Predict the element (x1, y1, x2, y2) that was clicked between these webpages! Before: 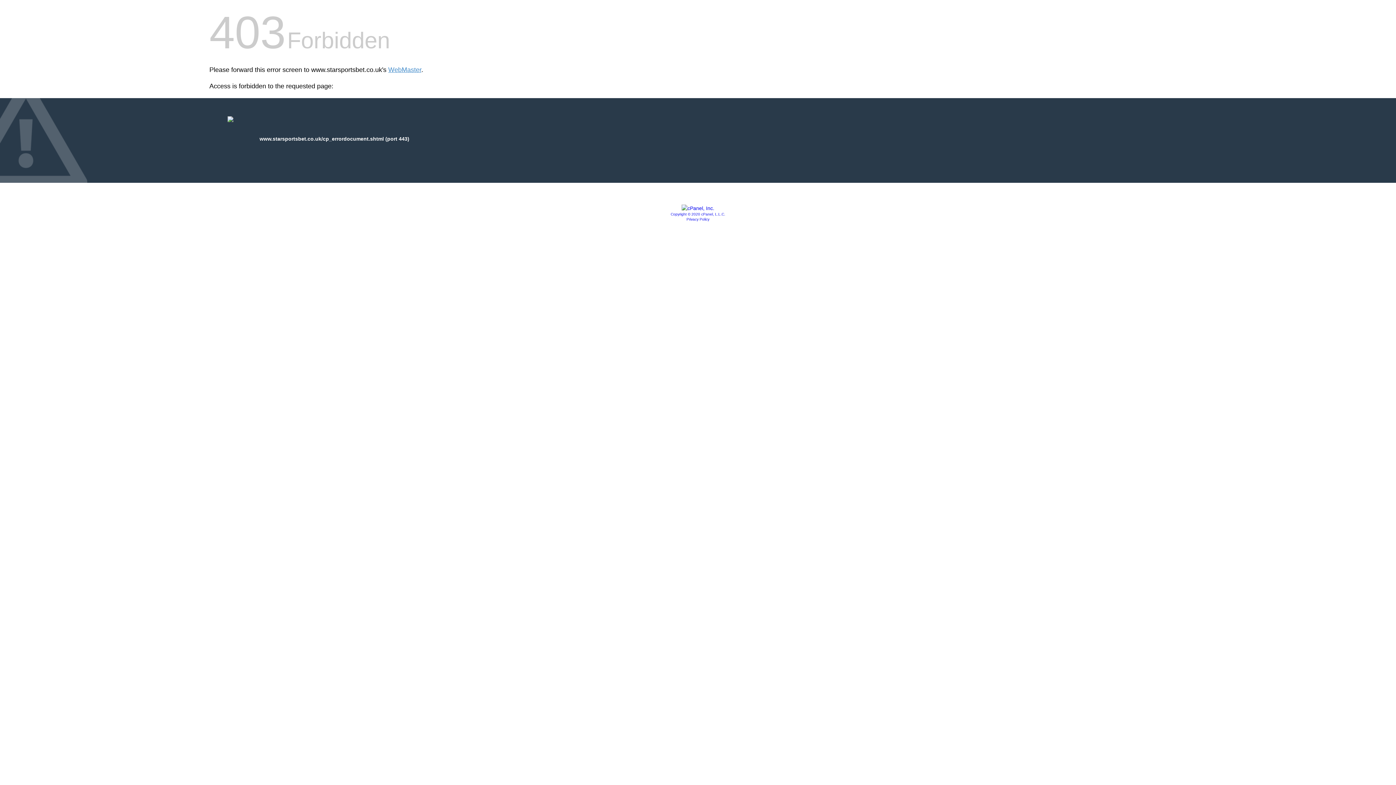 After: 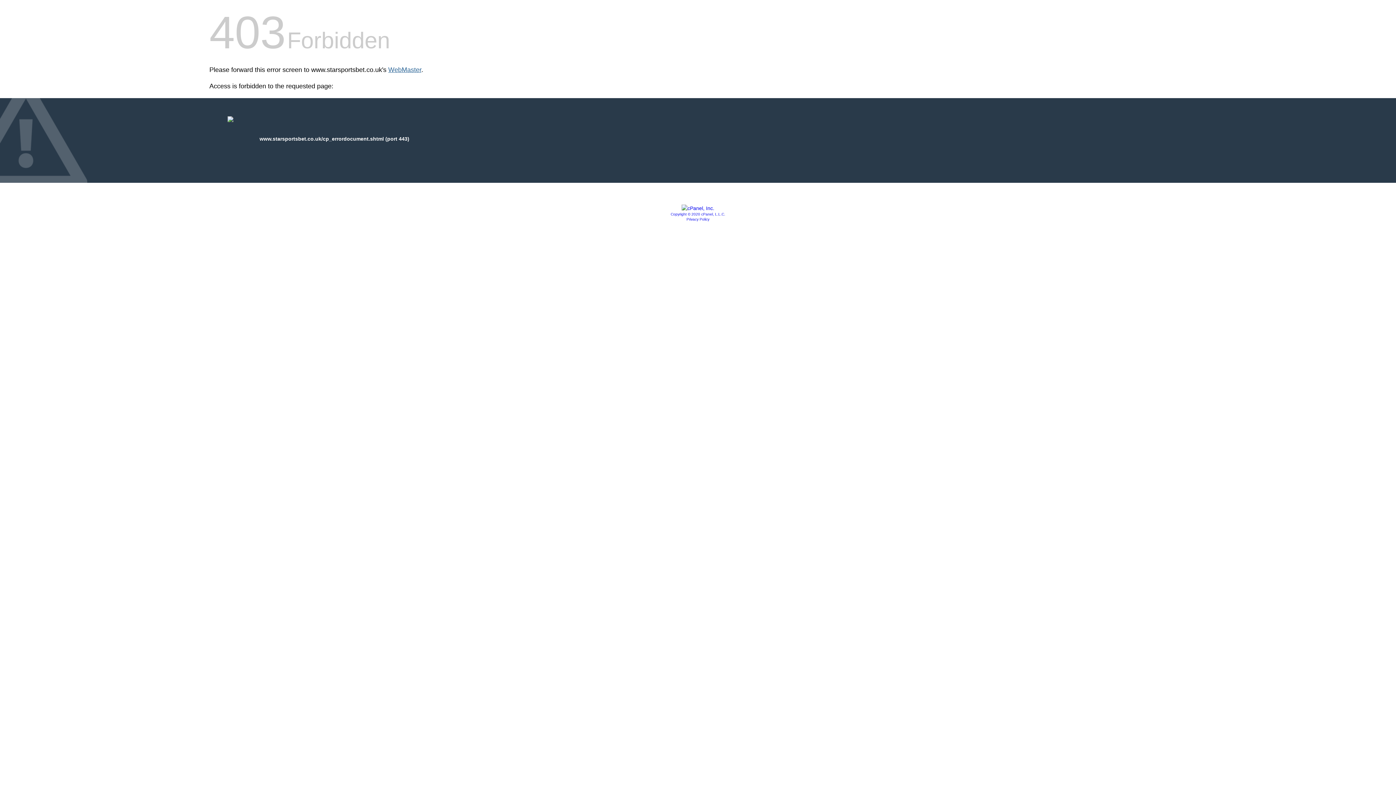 Action: bbox: (388, 66, 421, 73) label: WebMaster